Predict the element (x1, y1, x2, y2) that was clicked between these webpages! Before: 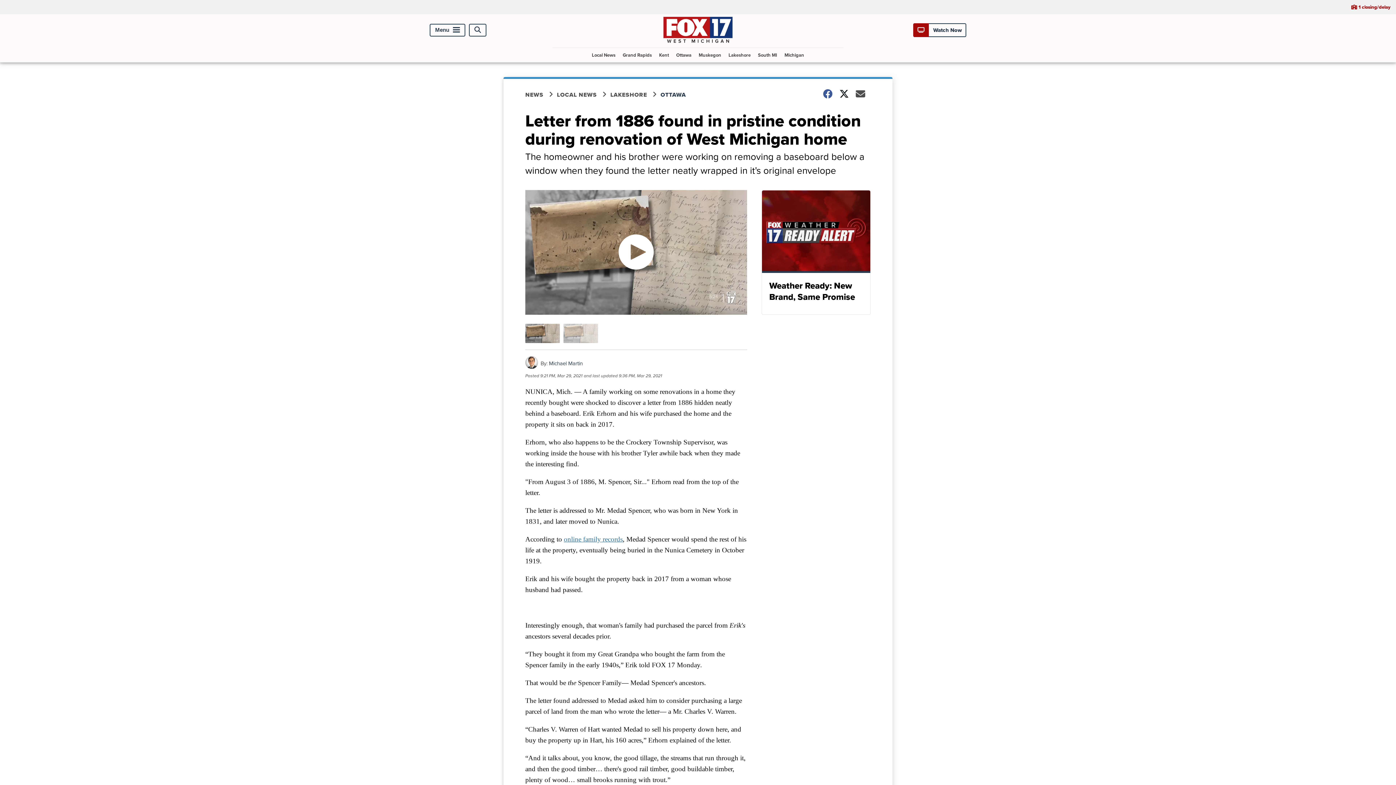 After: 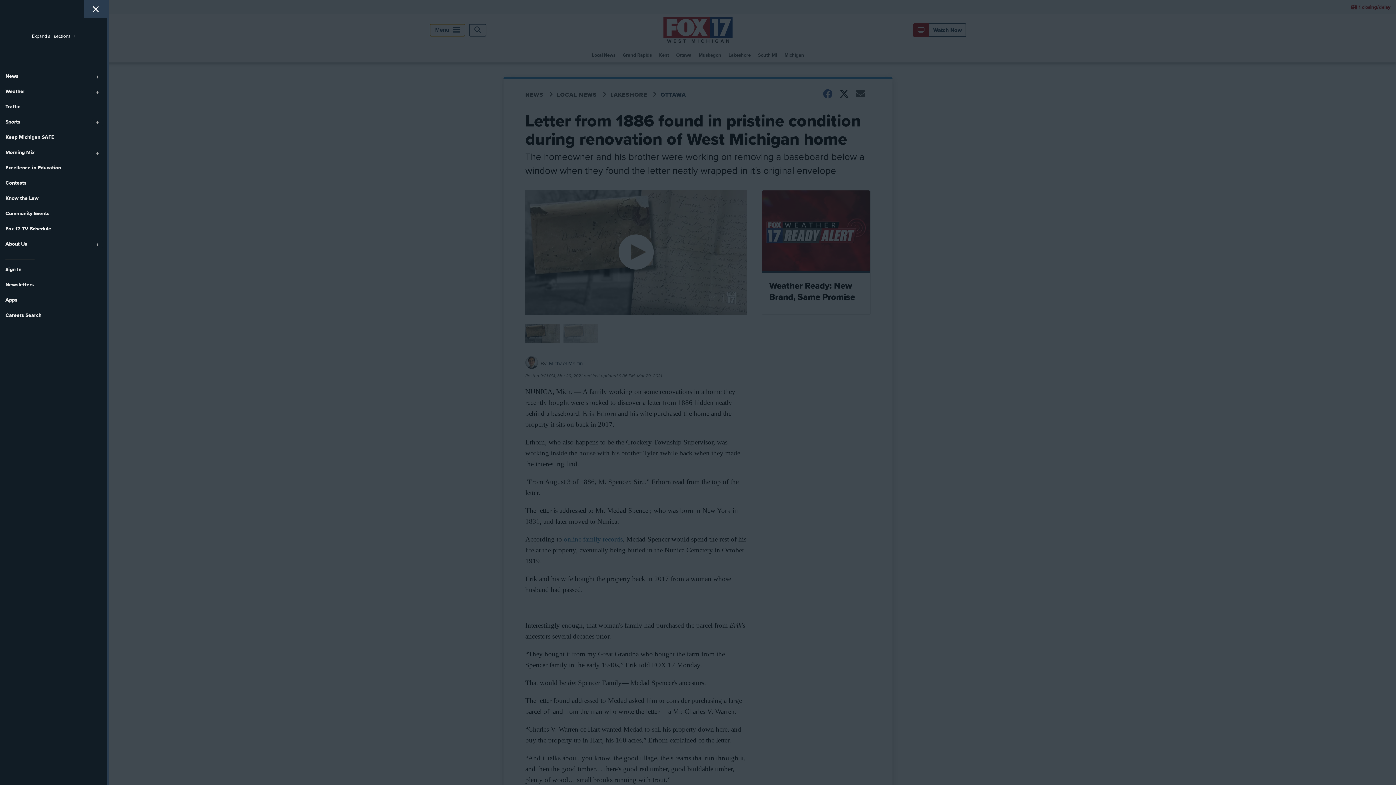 Action: label: Menu bbox: (429, 23, 465, 36)